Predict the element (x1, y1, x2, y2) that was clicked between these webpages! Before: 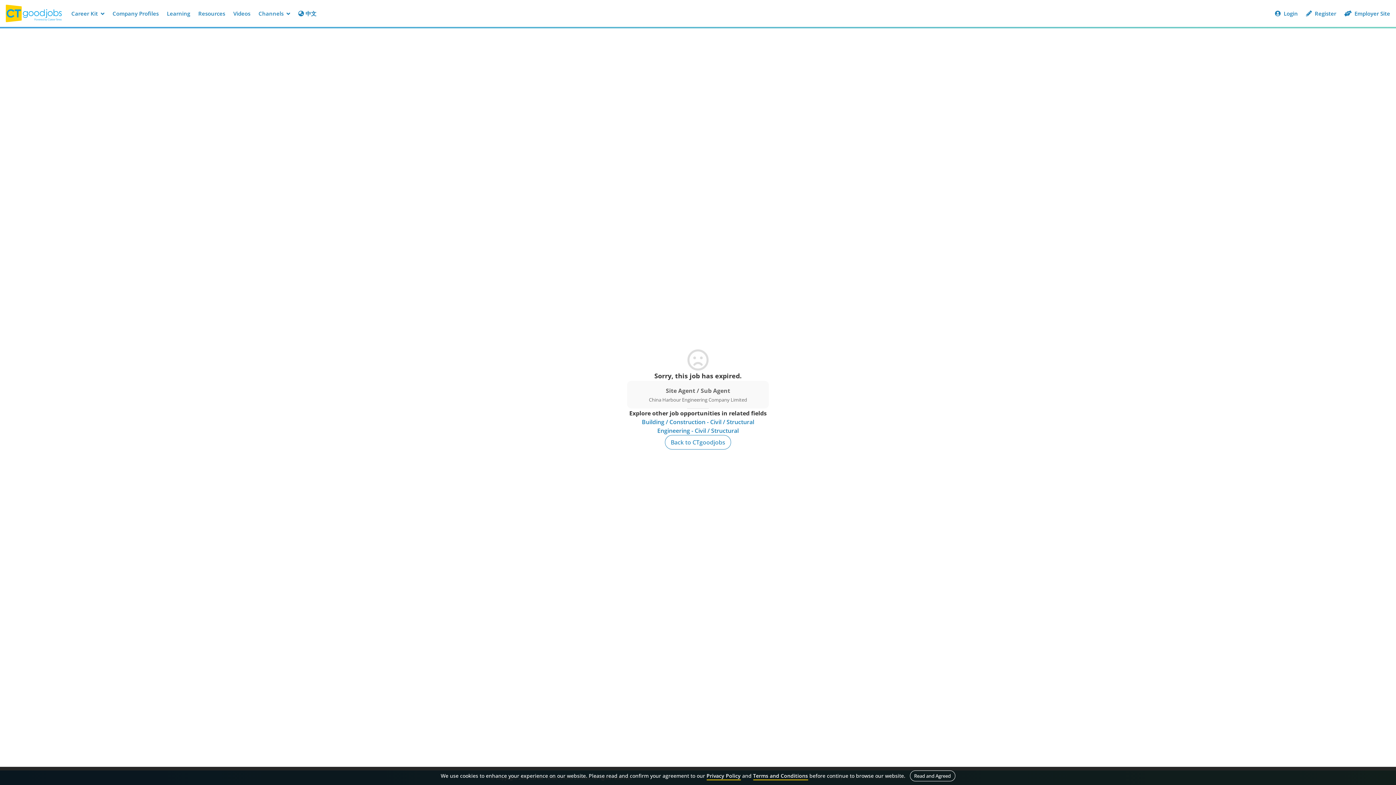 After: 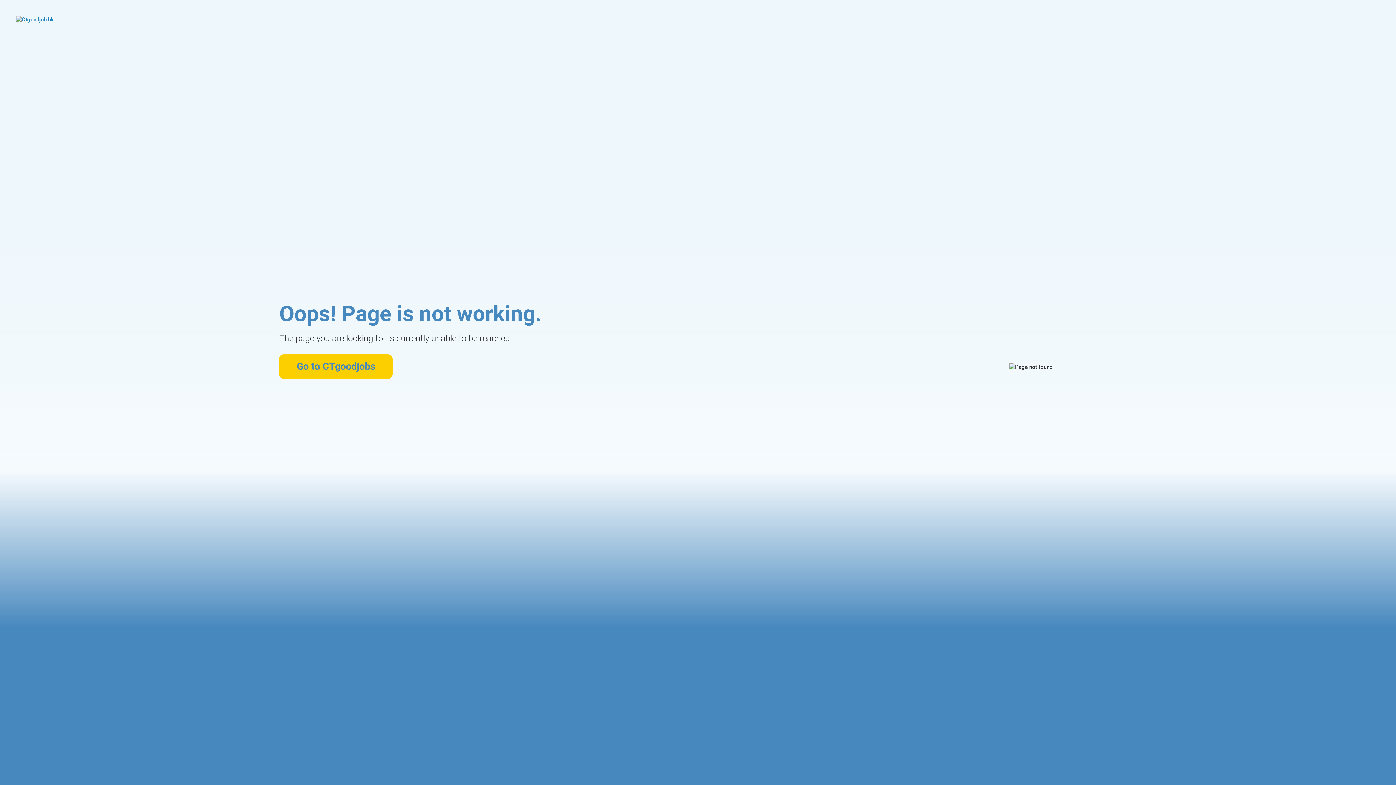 Action: label: Engineering - Civil / Structural bbox: (657, 426, 738, 435)